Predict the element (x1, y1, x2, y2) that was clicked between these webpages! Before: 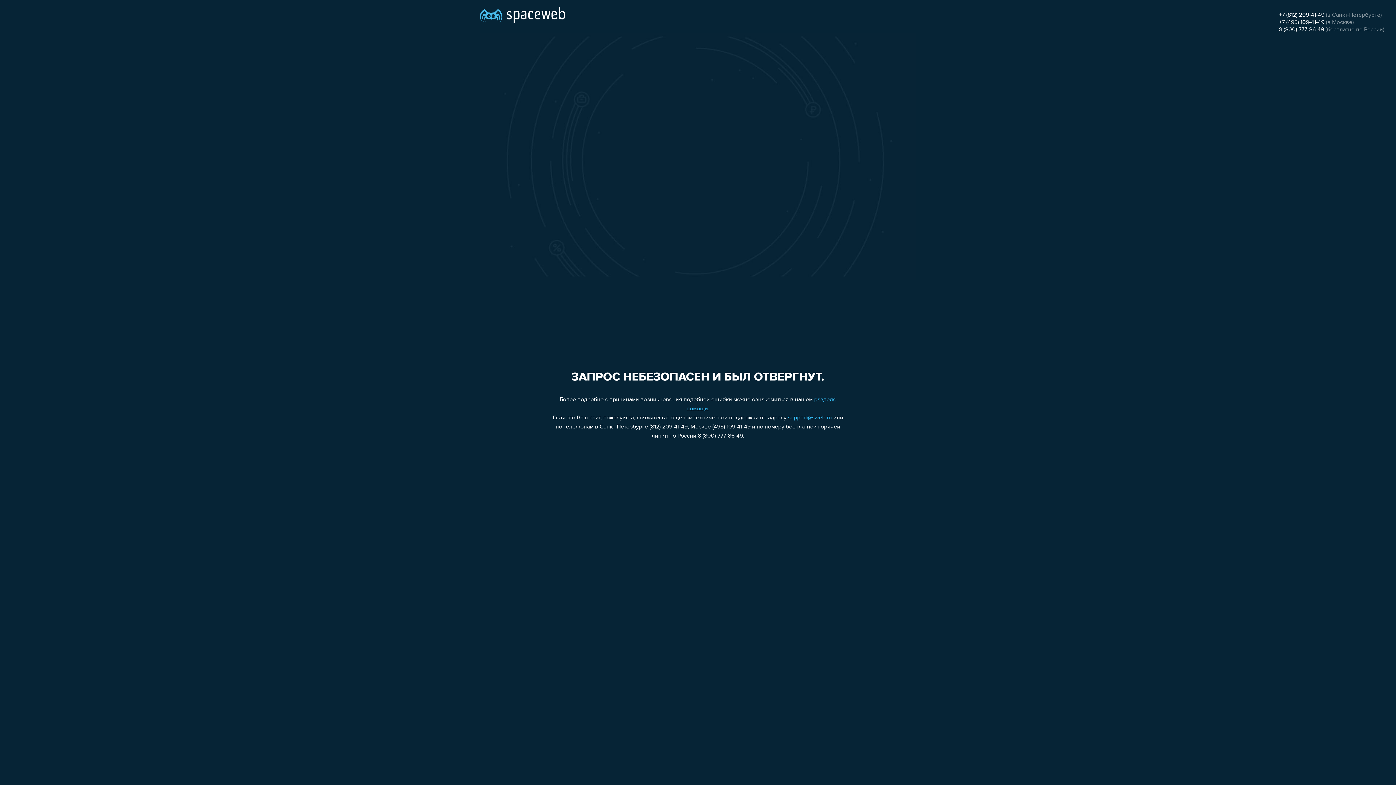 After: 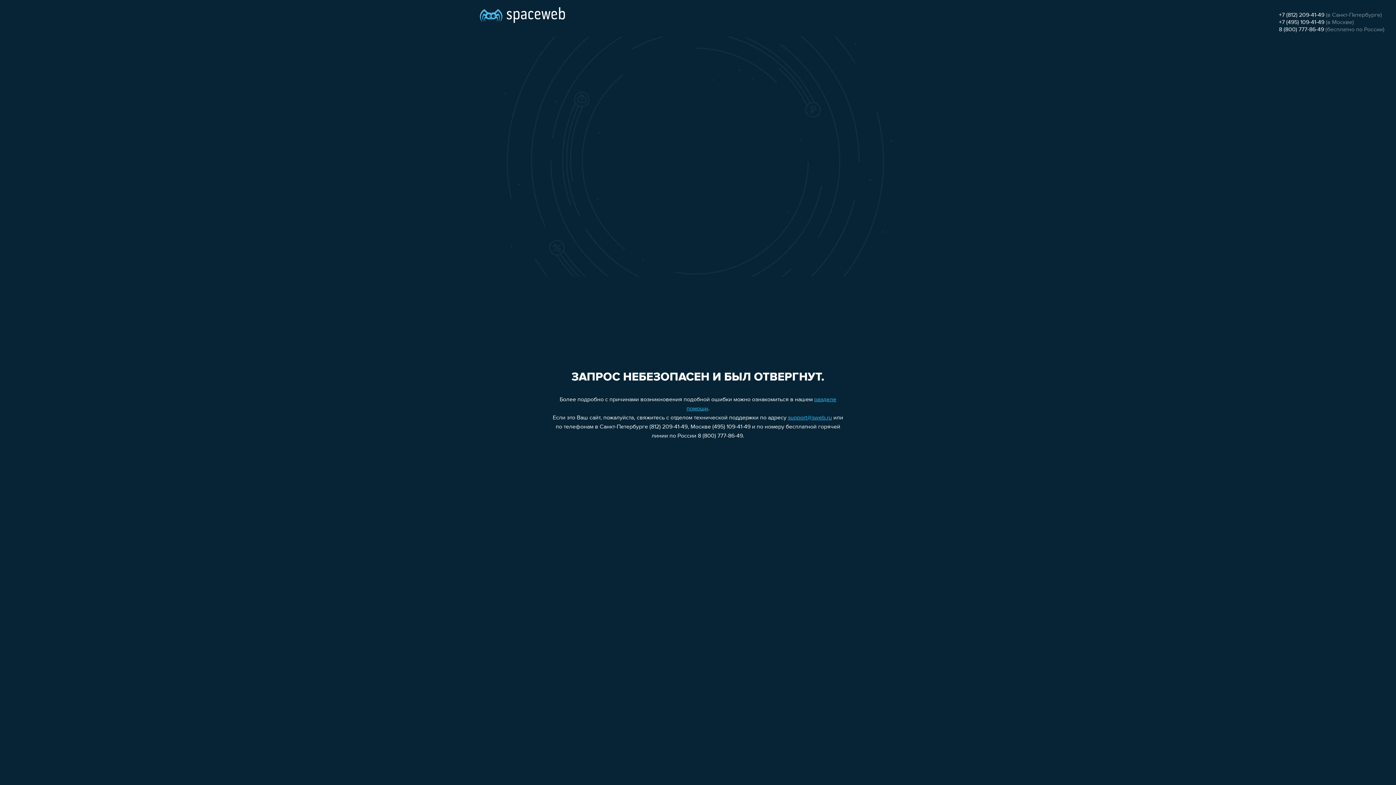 Action: bbox: (1279, 19, 1324, 25) label: +7 (495) 109-41-49